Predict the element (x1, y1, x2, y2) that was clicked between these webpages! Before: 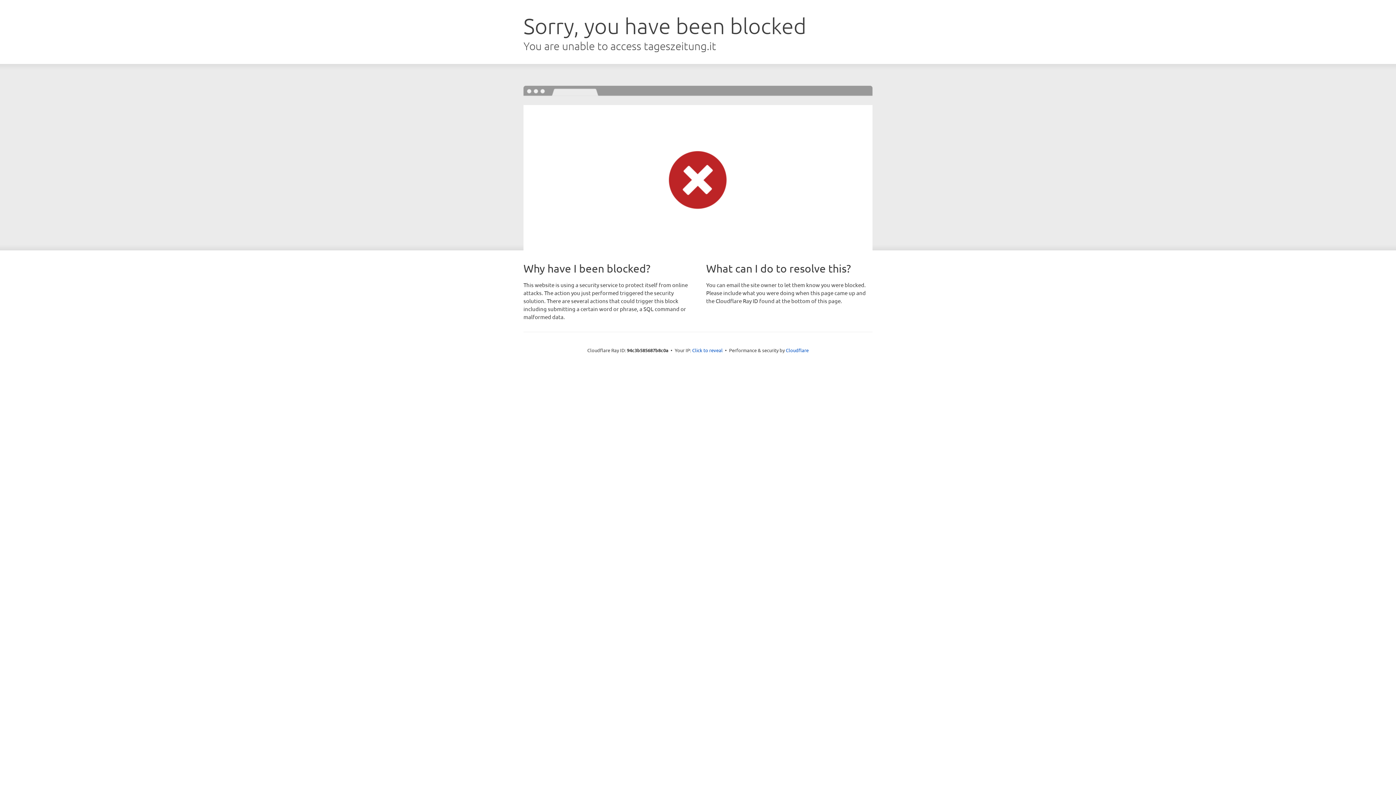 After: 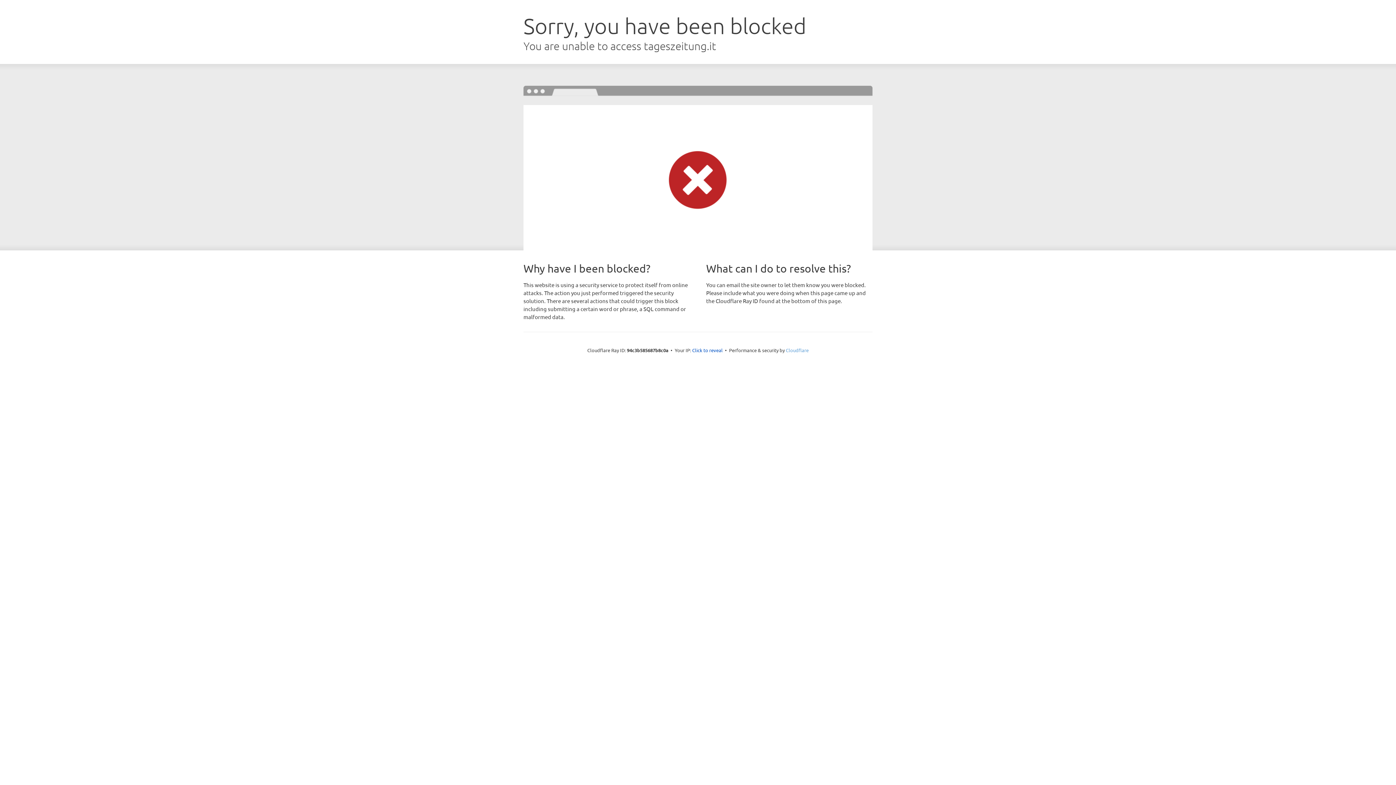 Action: label: Cloudflare bbox: (786, 347, 808, 353)